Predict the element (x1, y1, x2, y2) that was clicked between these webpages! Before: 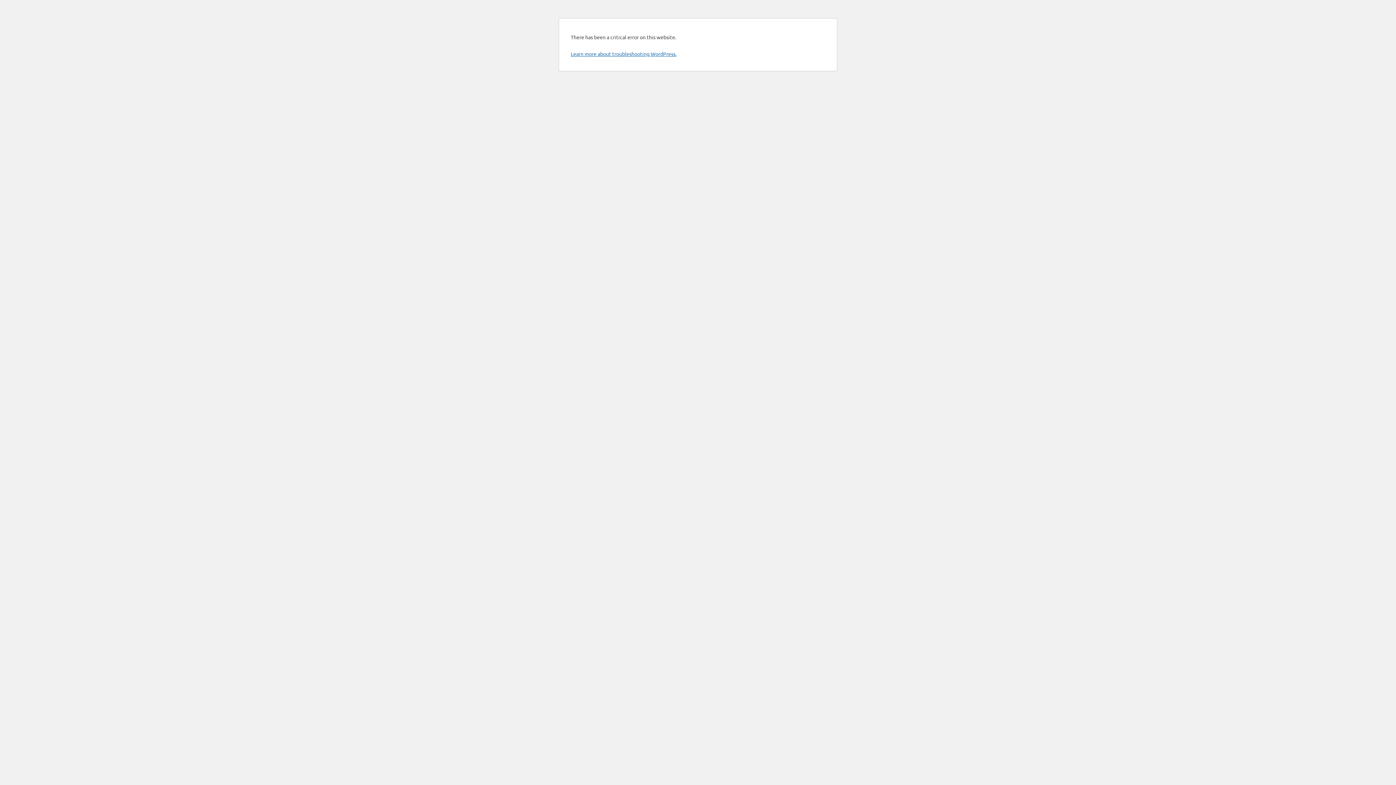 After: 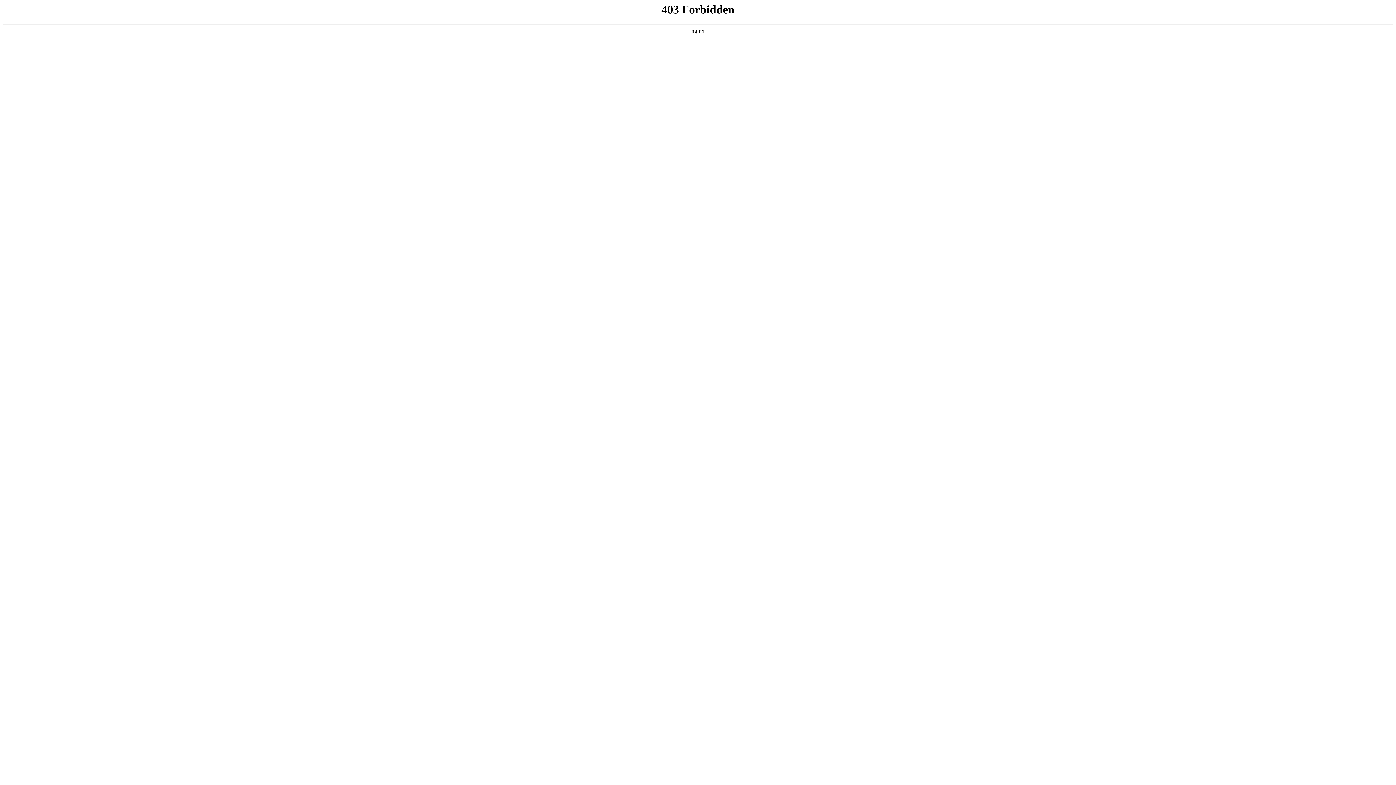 Action: bbox: (570, 50, 676, 57) label: Learn more about troubleshooting WordPress.